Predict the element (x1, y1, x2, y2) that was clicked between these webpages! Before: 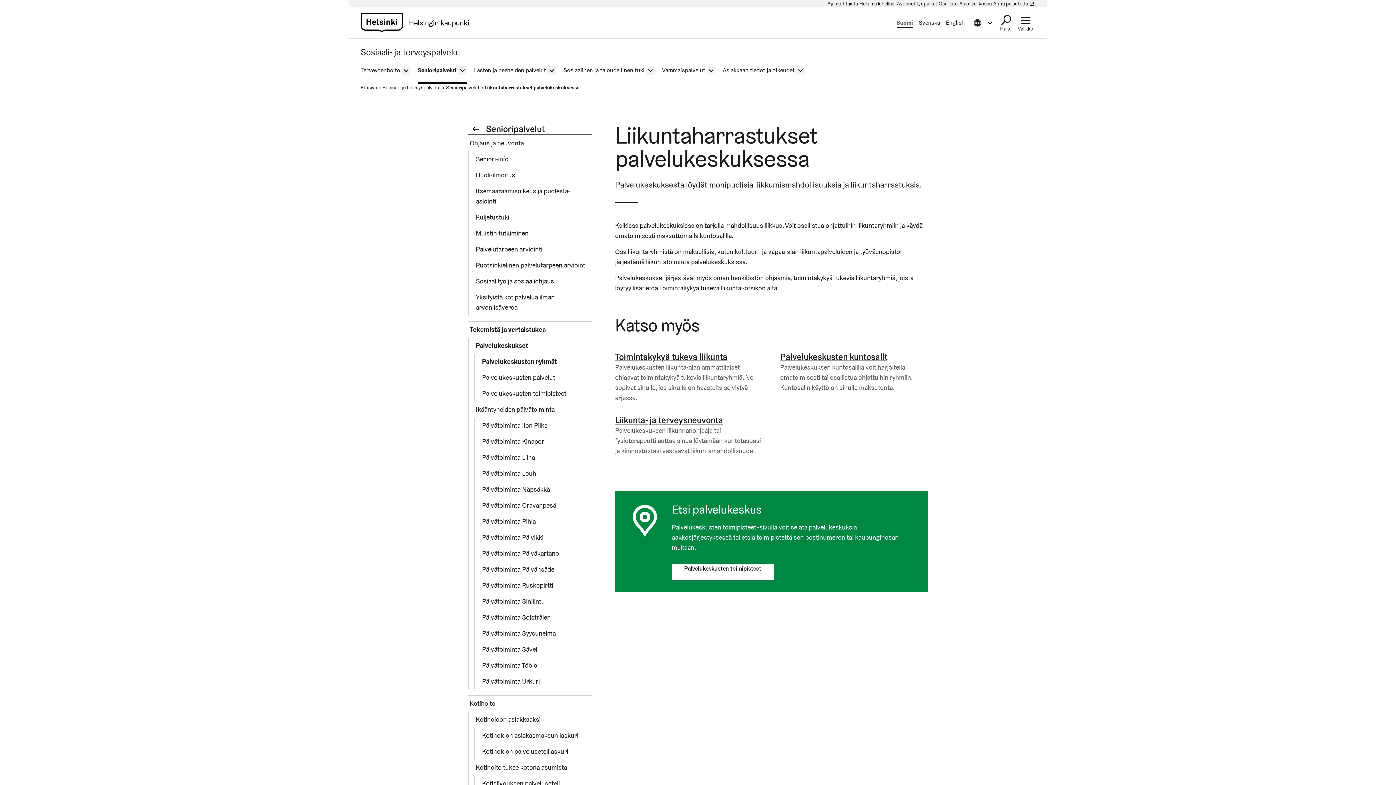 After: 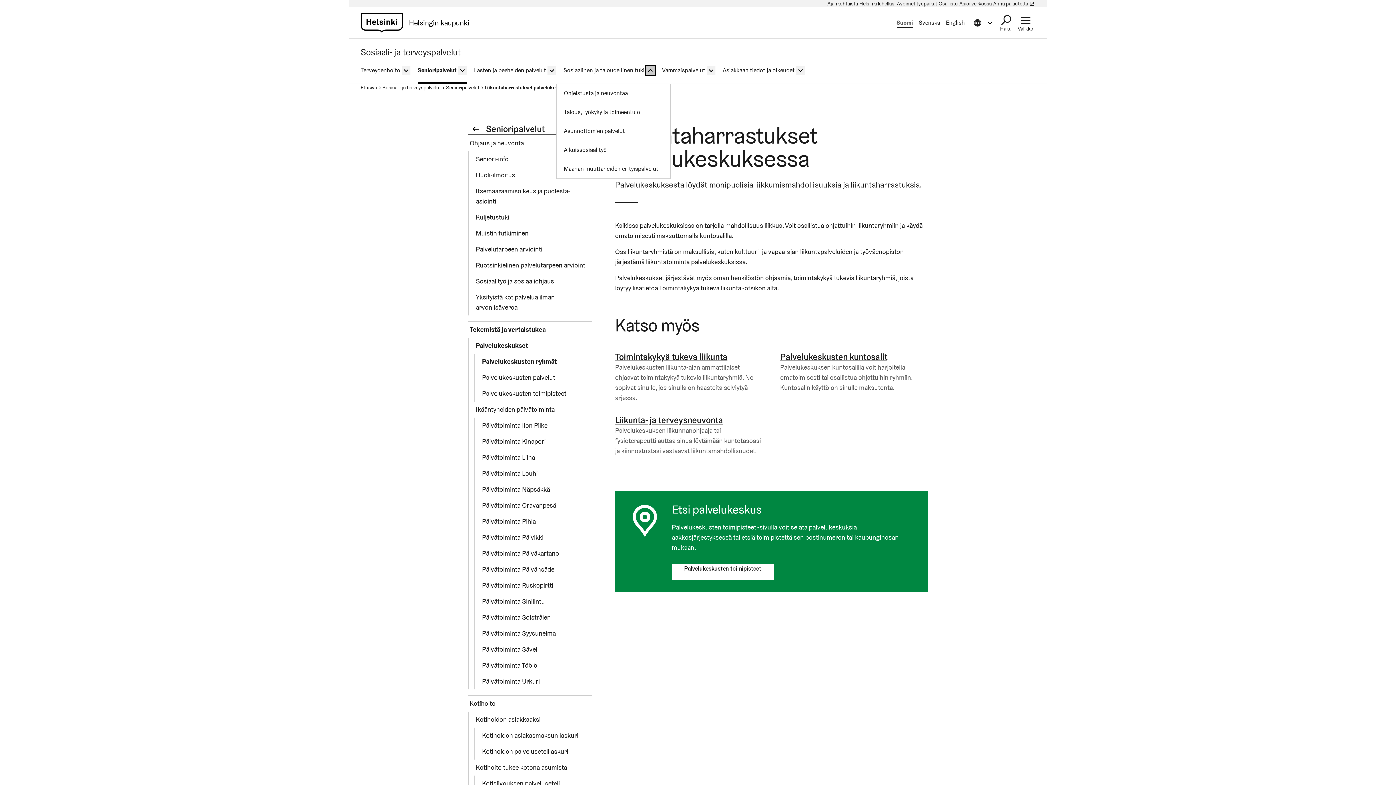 Action: bbox: (646, 66, 654, 74)